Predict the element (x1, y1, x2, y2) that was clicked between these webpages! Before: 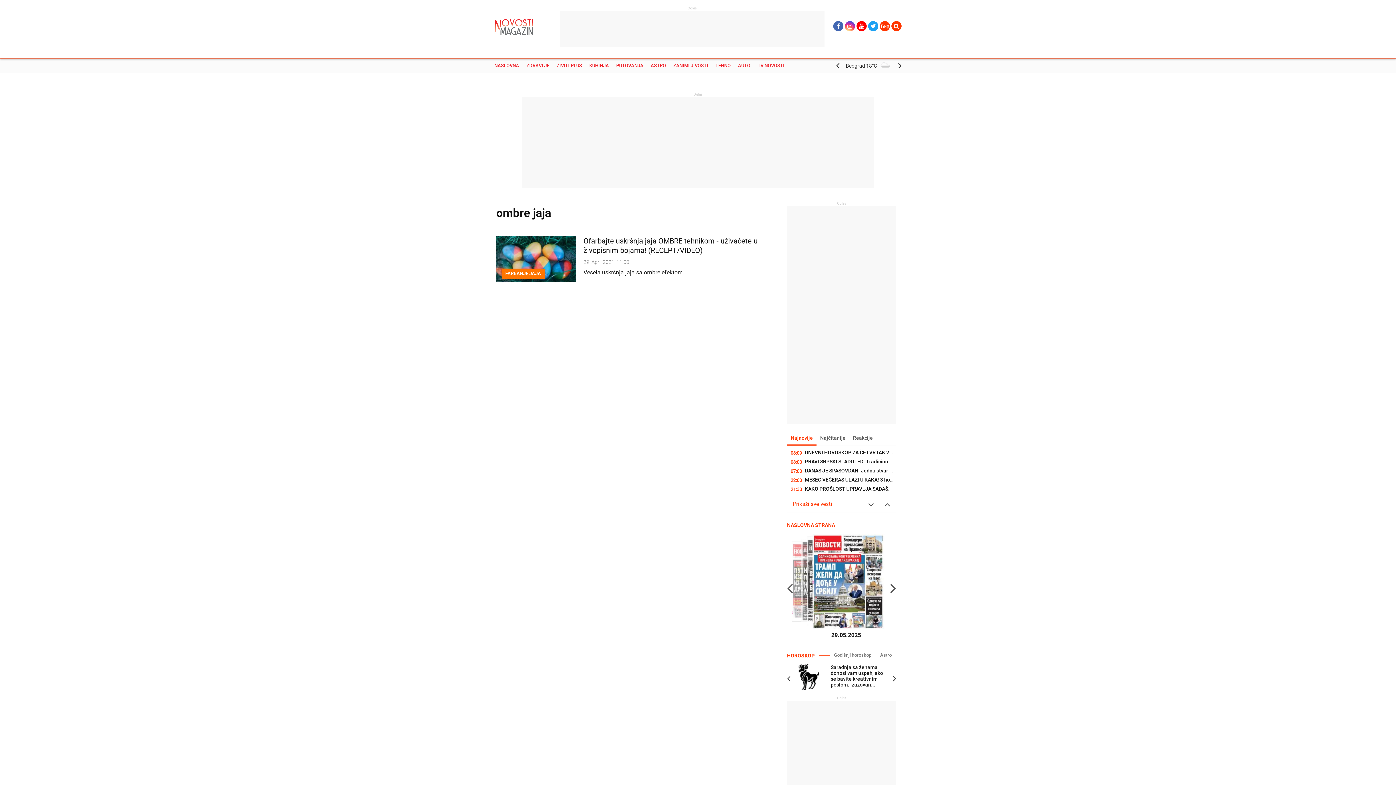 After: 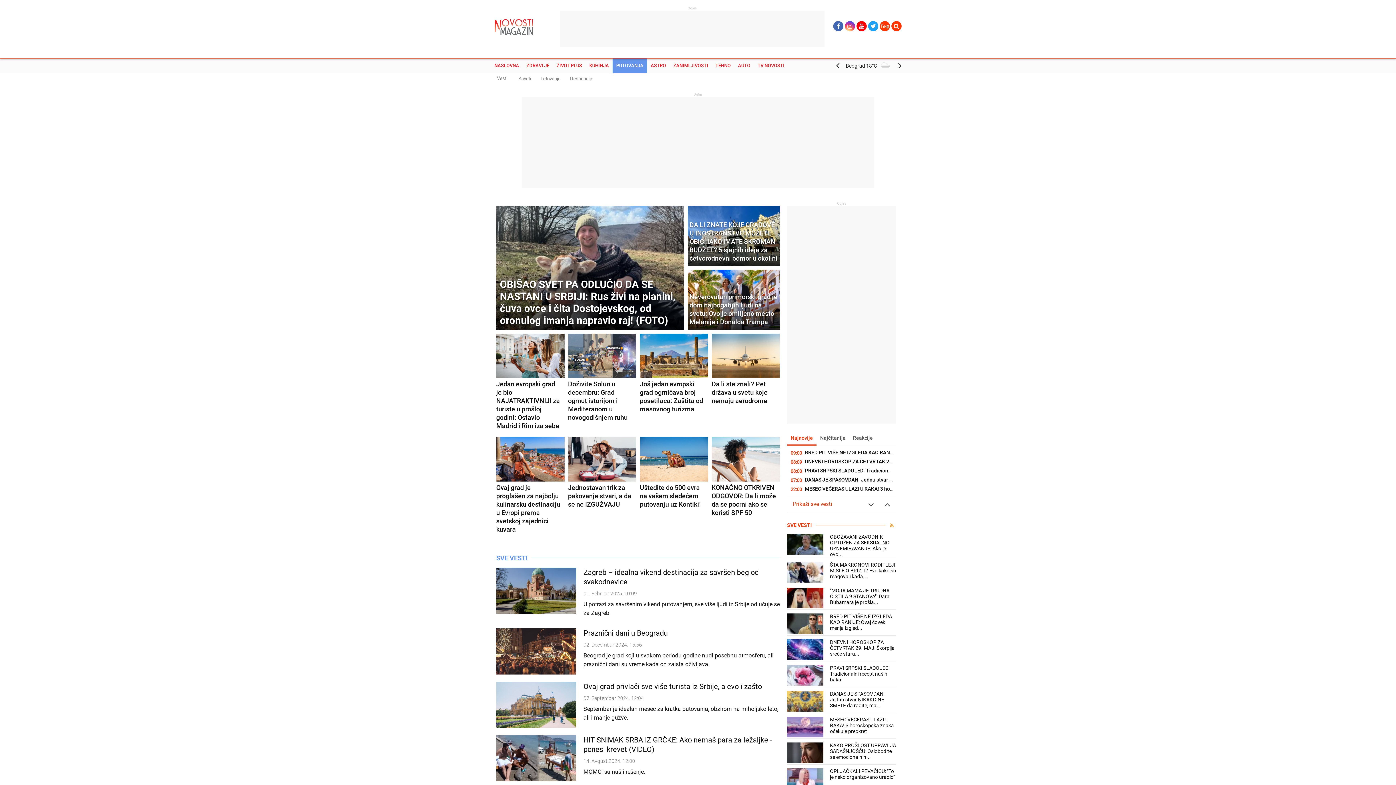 Action: bbox: (612, 58, 647, 73) label: PUTOVANJA